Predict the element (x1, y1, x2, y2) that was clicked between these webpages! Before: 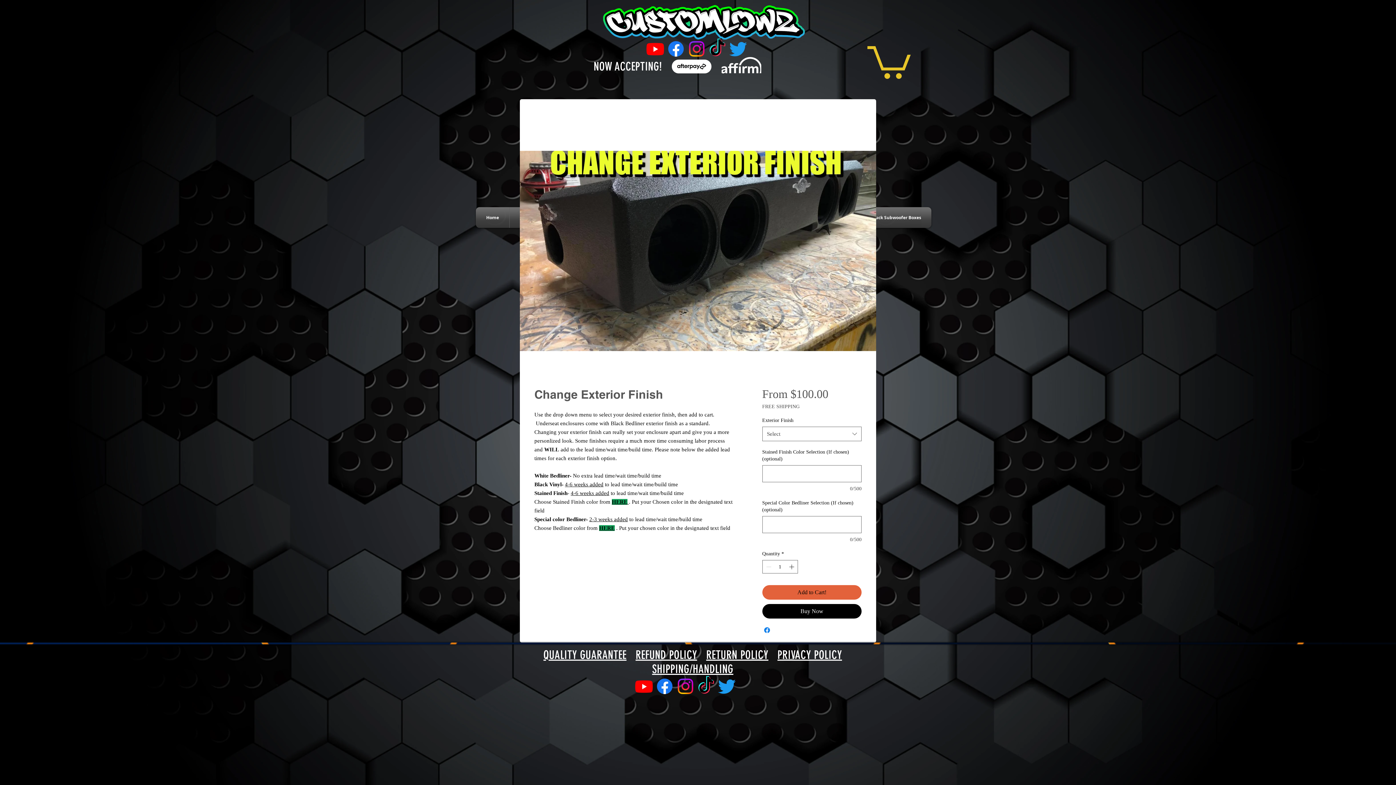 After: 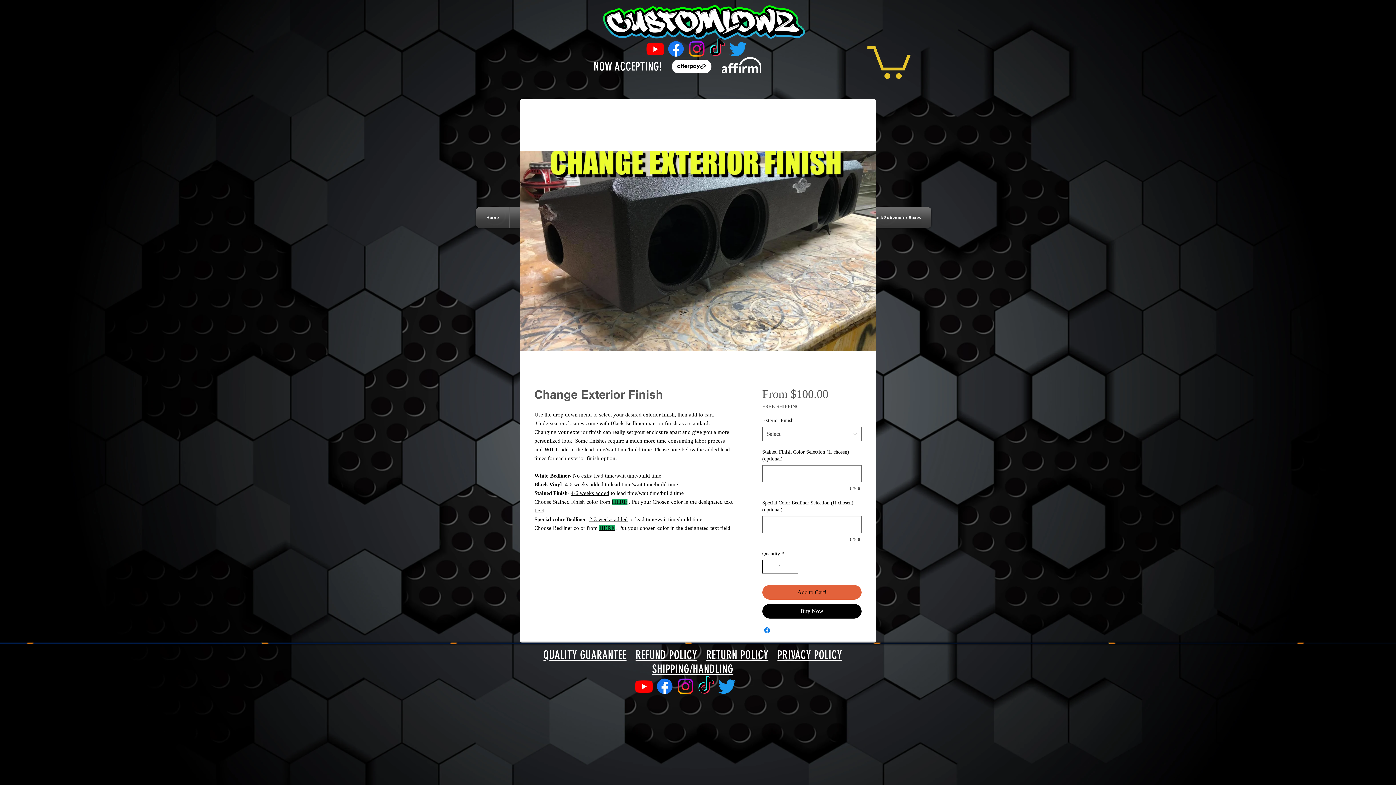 Action: bbox: (787, 560, 796, 573)